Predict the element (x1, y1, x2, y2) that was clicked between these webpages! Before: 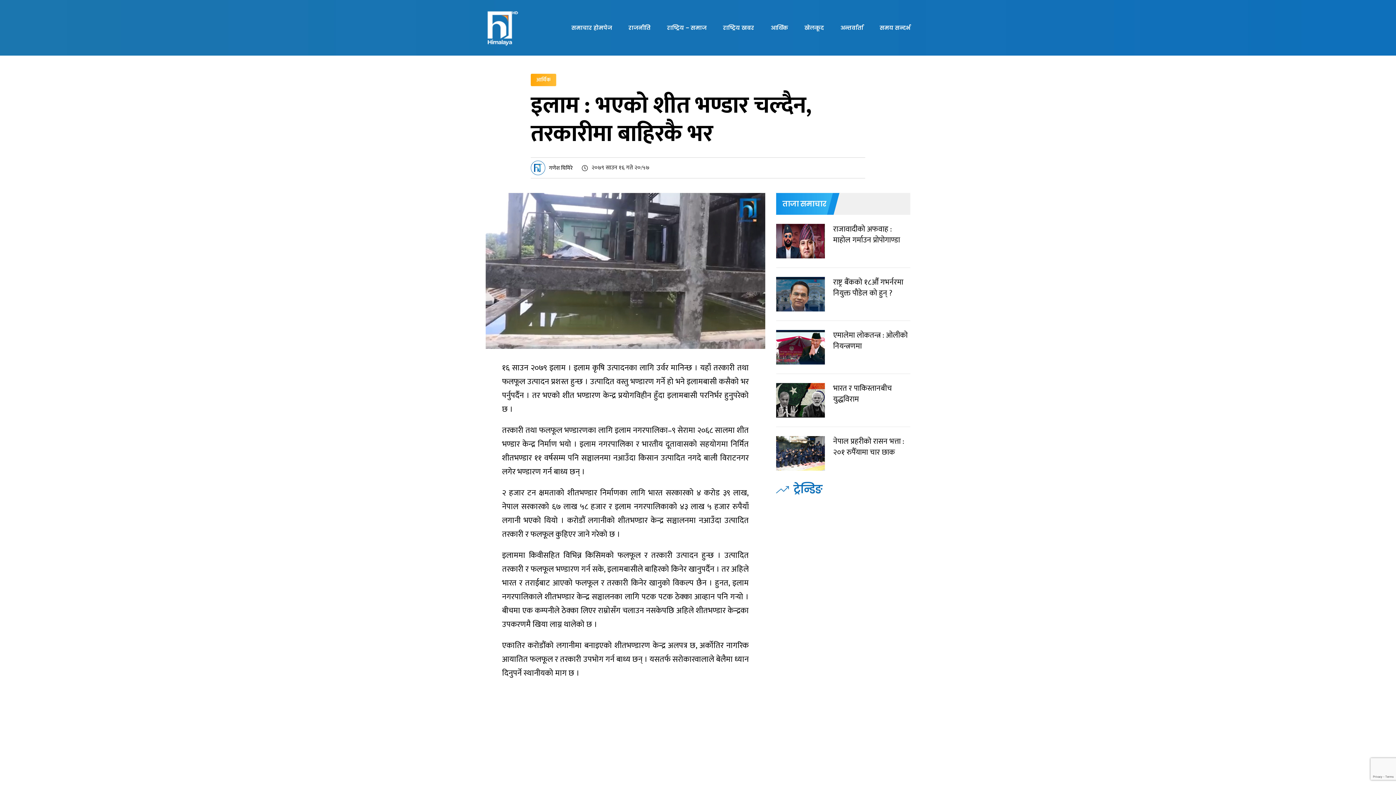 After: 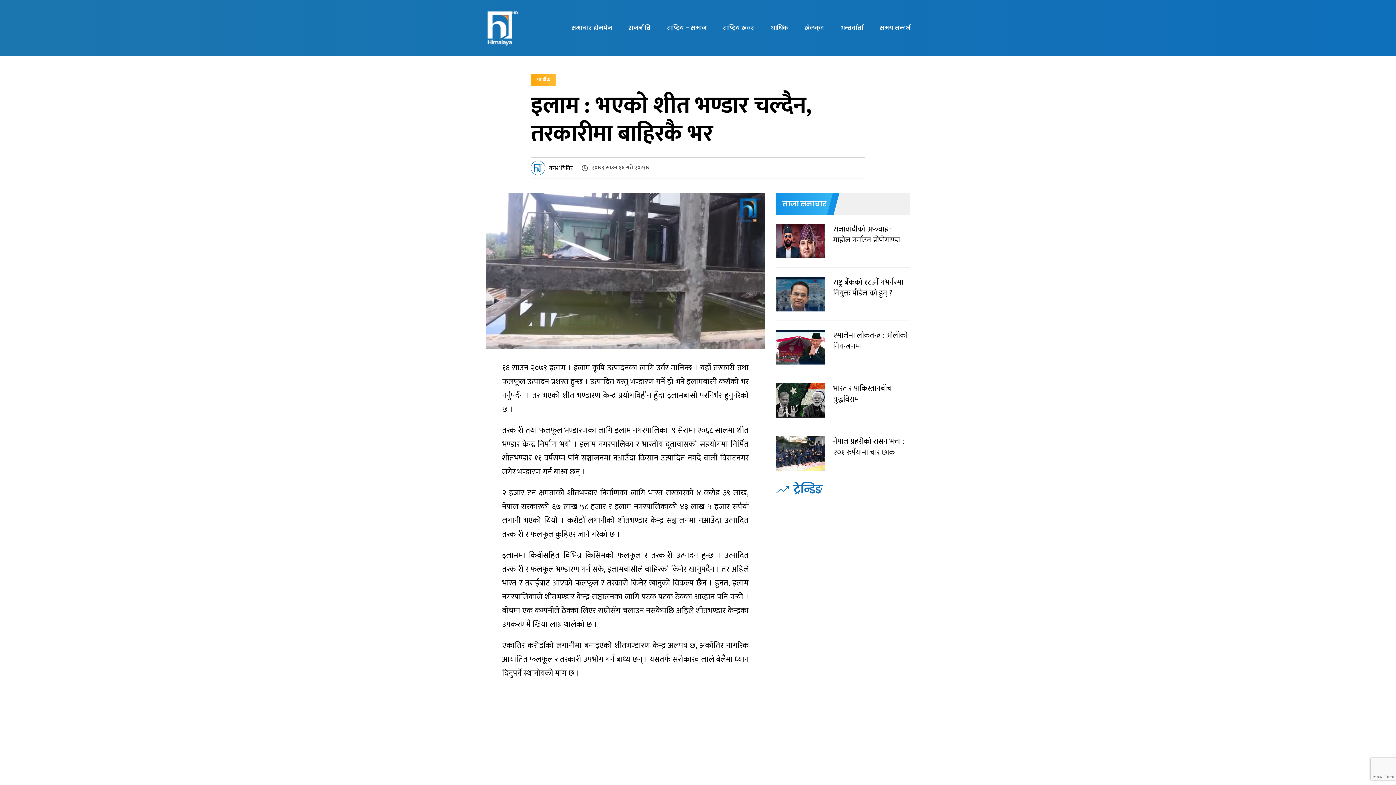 Action: bbox: (549, 163, 572, 172) label: गणेश घिमिरे